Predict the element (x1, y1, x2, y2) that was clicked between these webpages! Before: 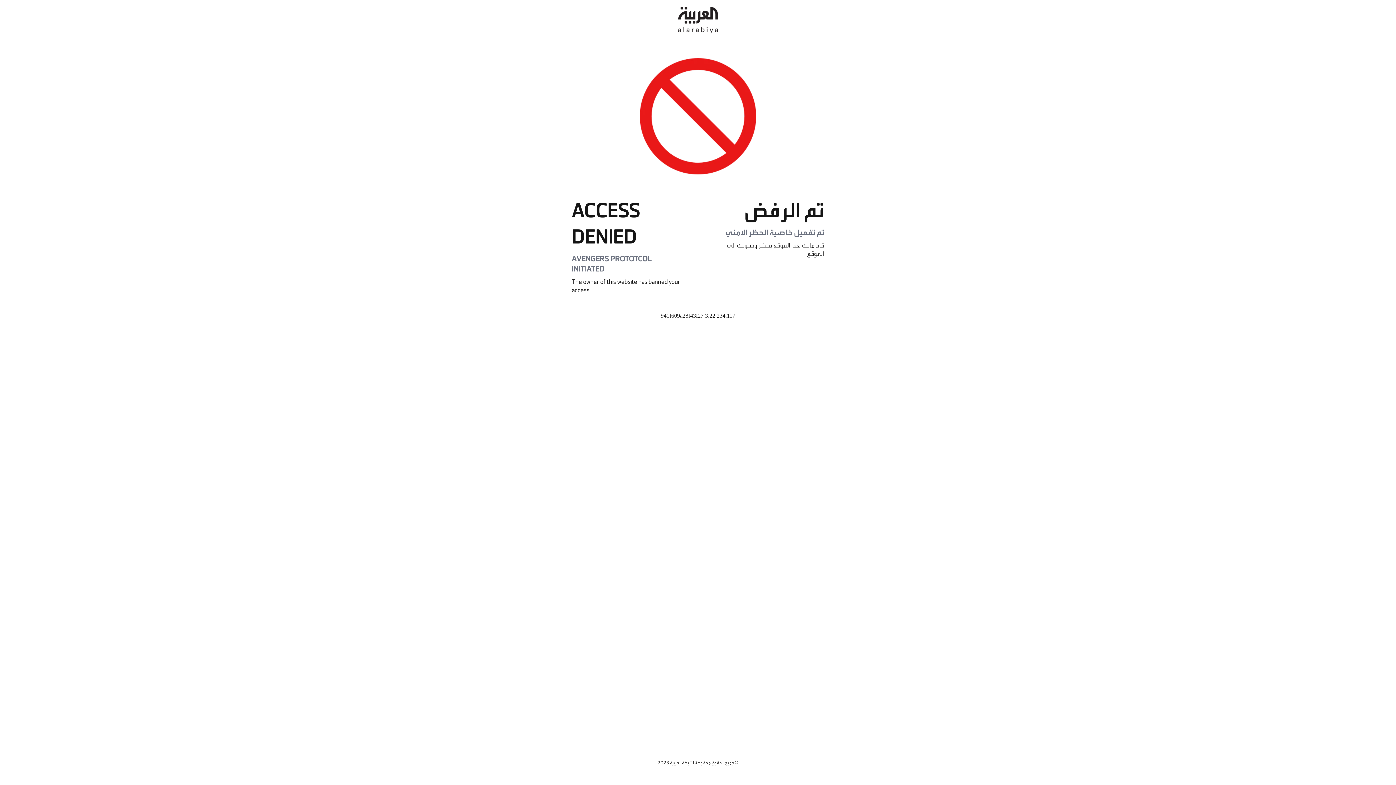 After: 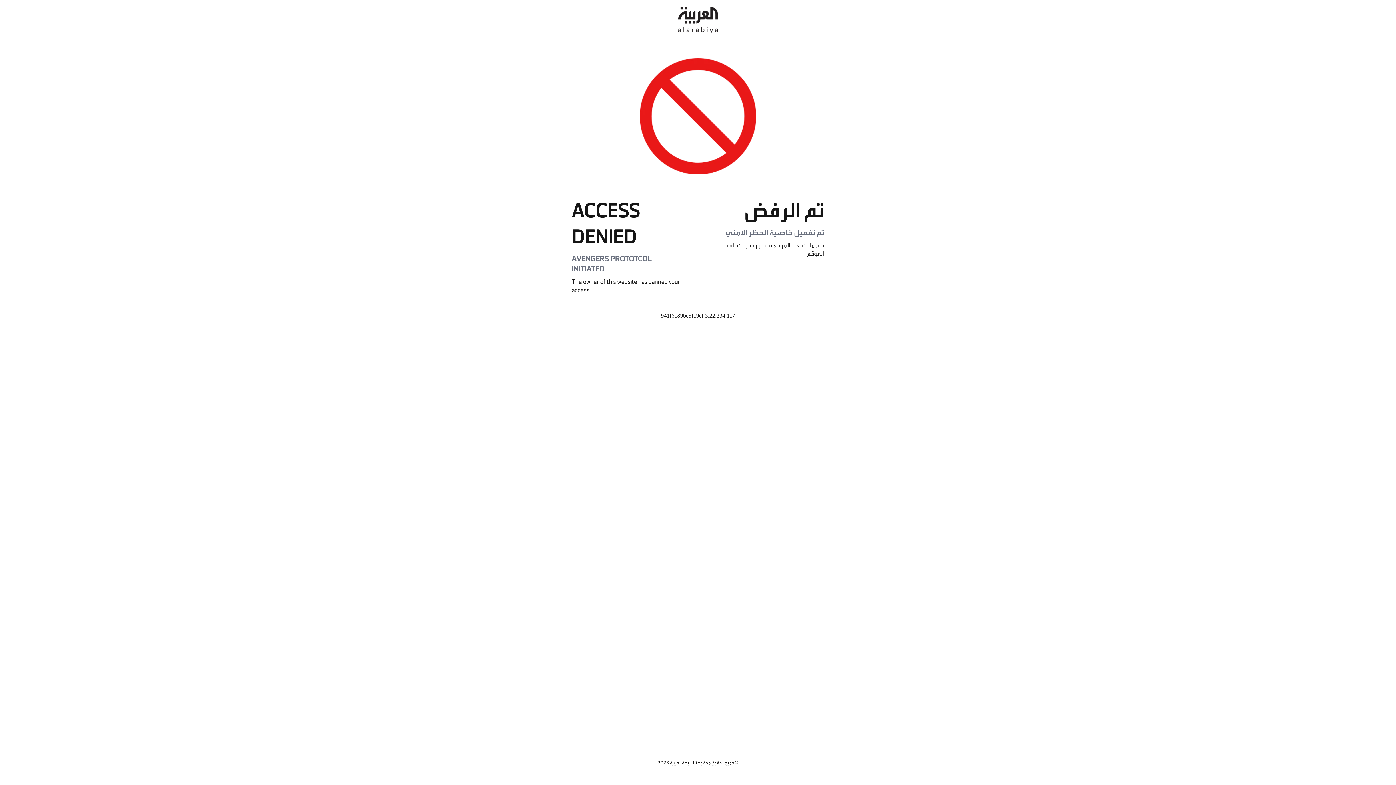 Action: bbox: (678, 0, 718, 40)